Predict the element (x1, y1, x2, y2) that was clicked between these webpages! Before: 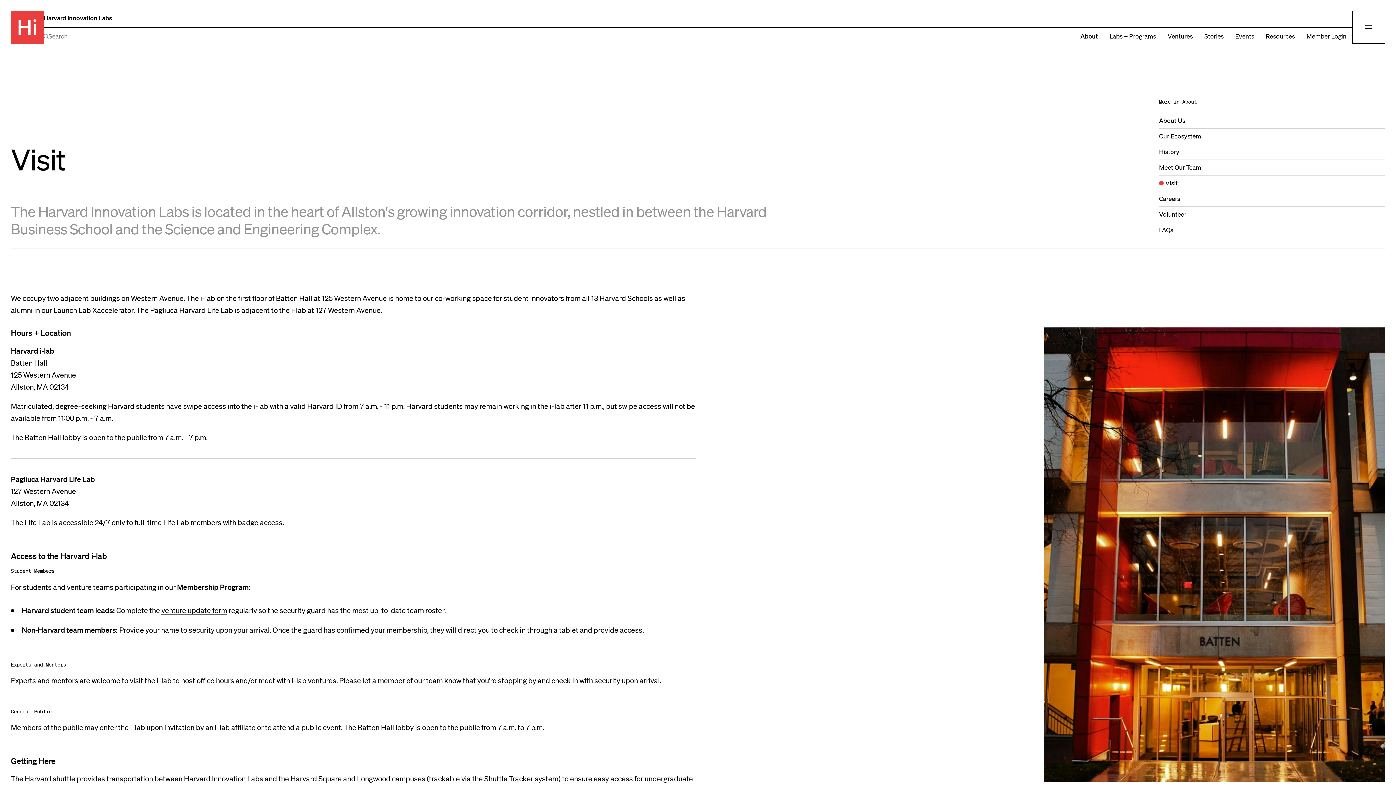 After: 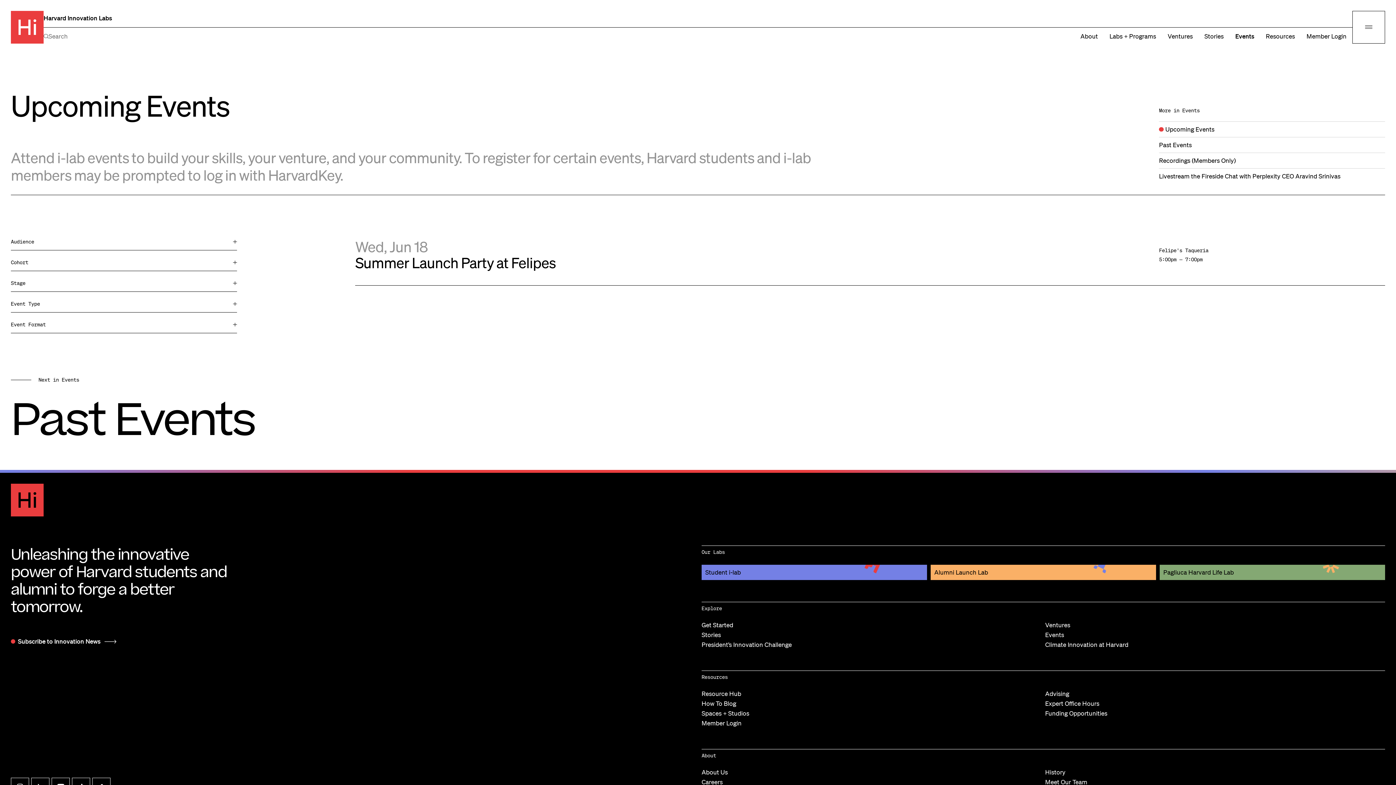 Action: label: Events bbox: (1230, 27, 1260, 43)